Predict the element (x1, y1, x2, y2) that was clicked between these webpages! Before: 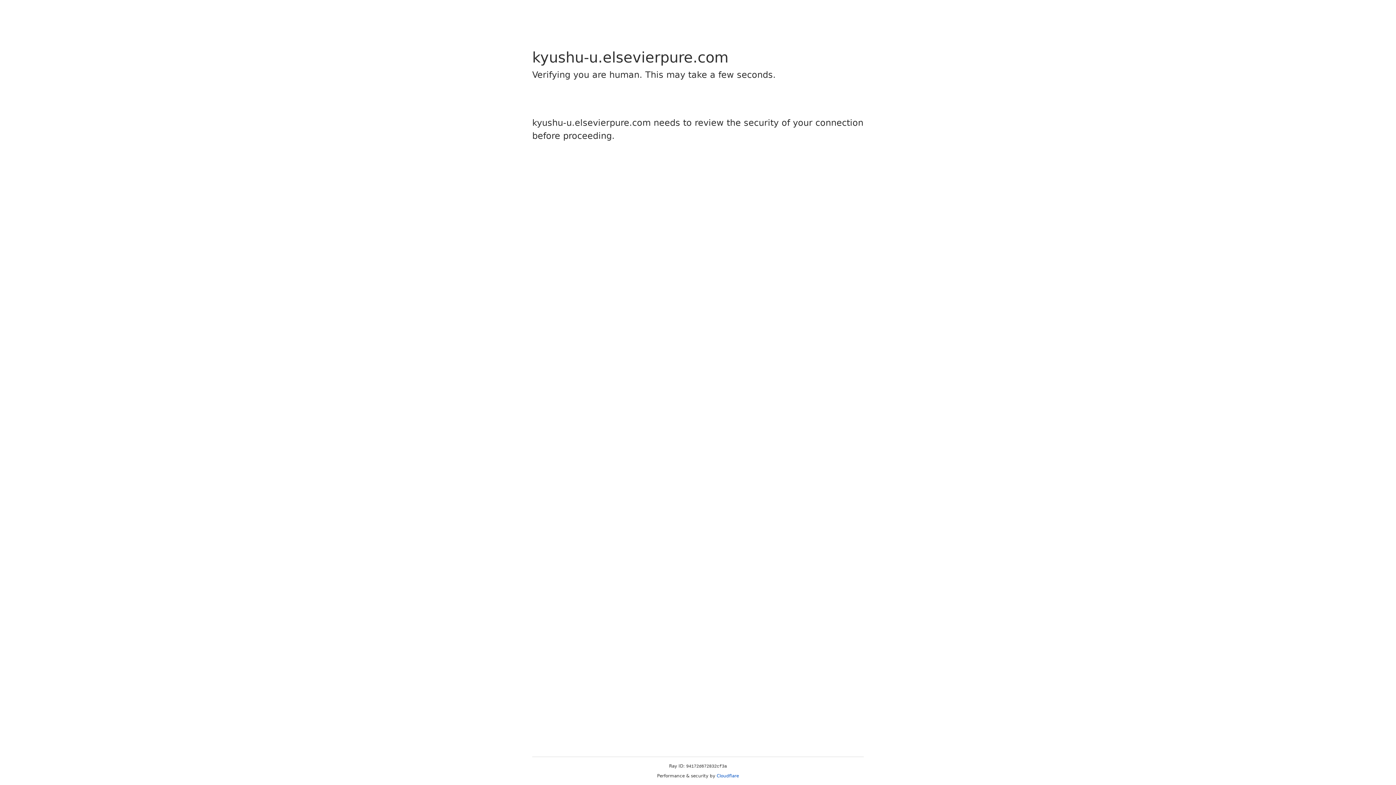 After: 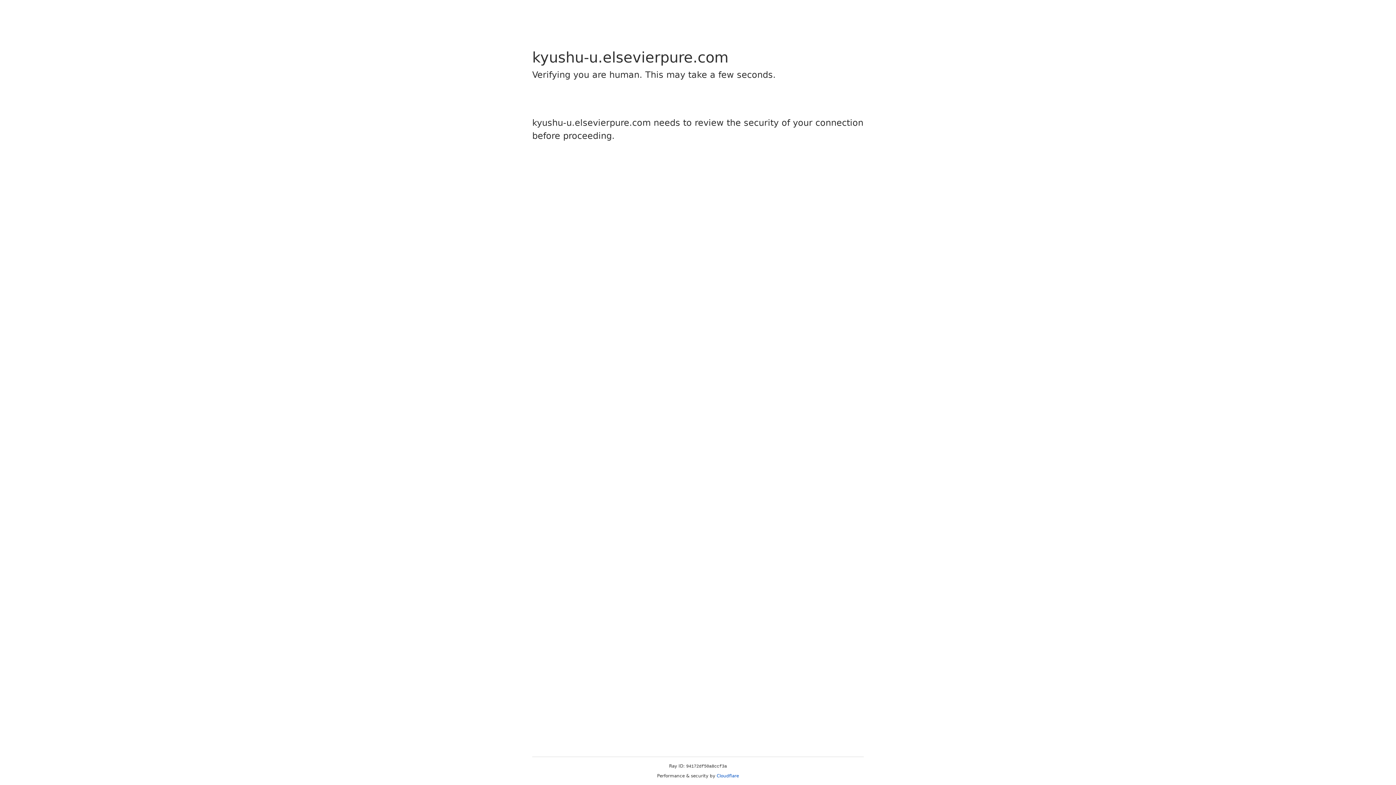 Action: bbox: (716, 773, 739, 778) label: Cloudflare